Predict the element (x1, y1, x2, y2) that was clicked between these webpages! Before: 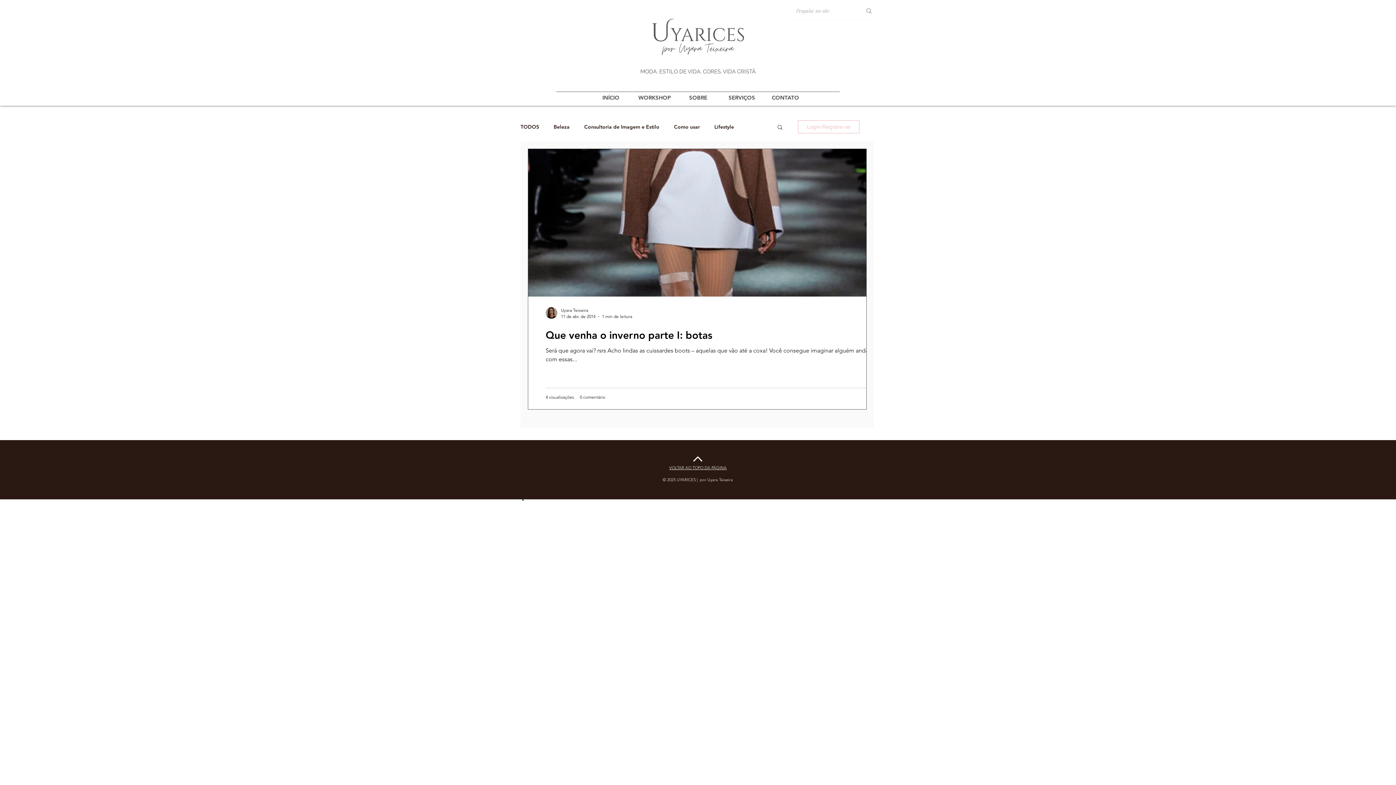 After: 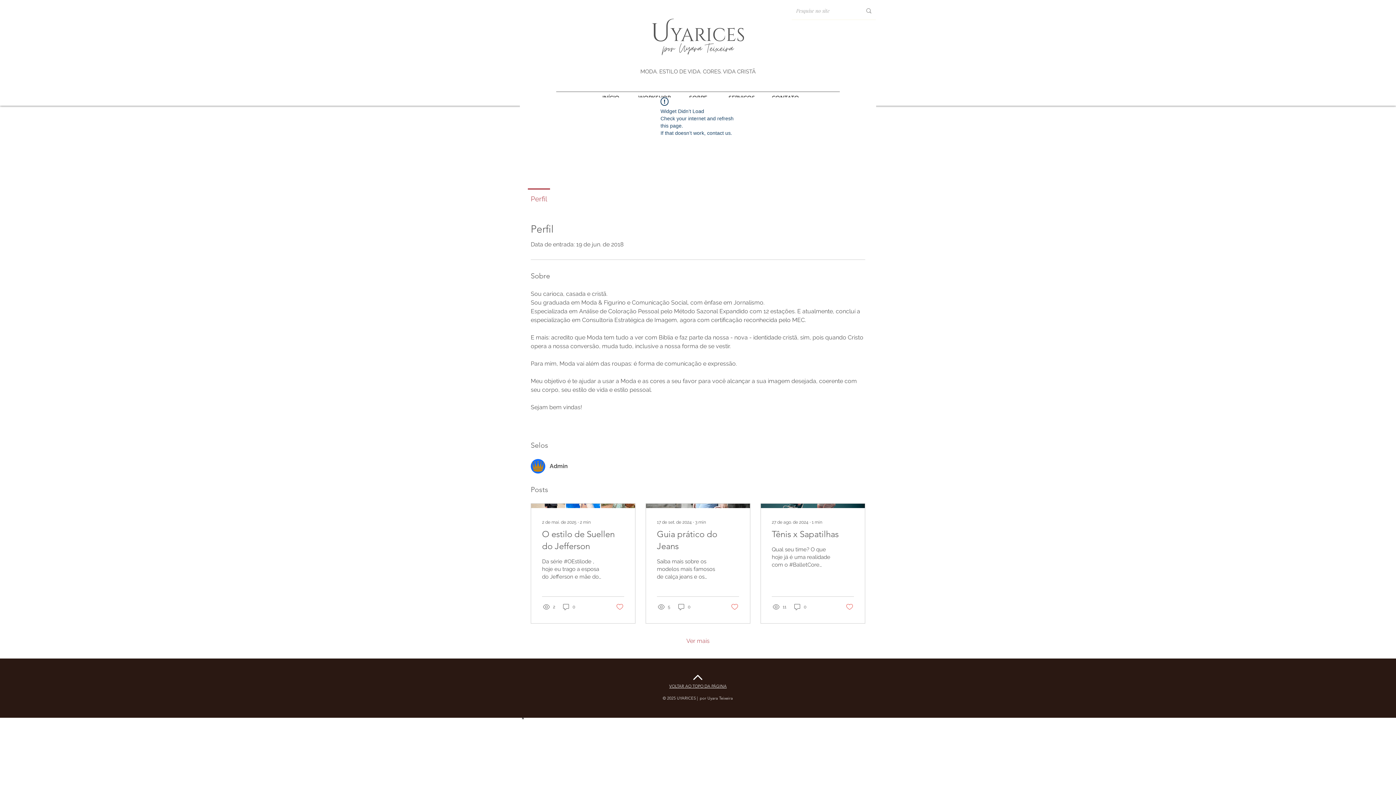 Action: label: Uyara Teixeira bbox: (561, 306, 632, 313)